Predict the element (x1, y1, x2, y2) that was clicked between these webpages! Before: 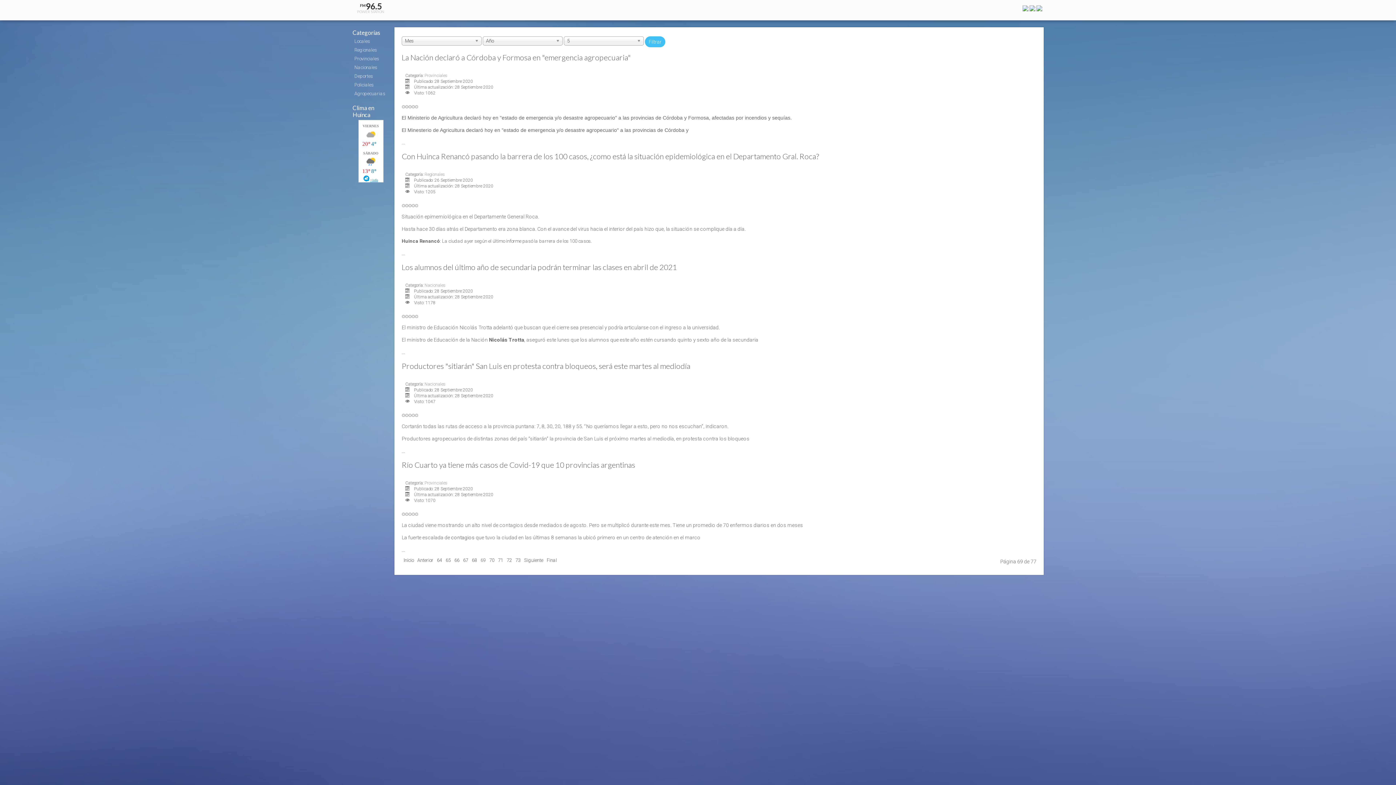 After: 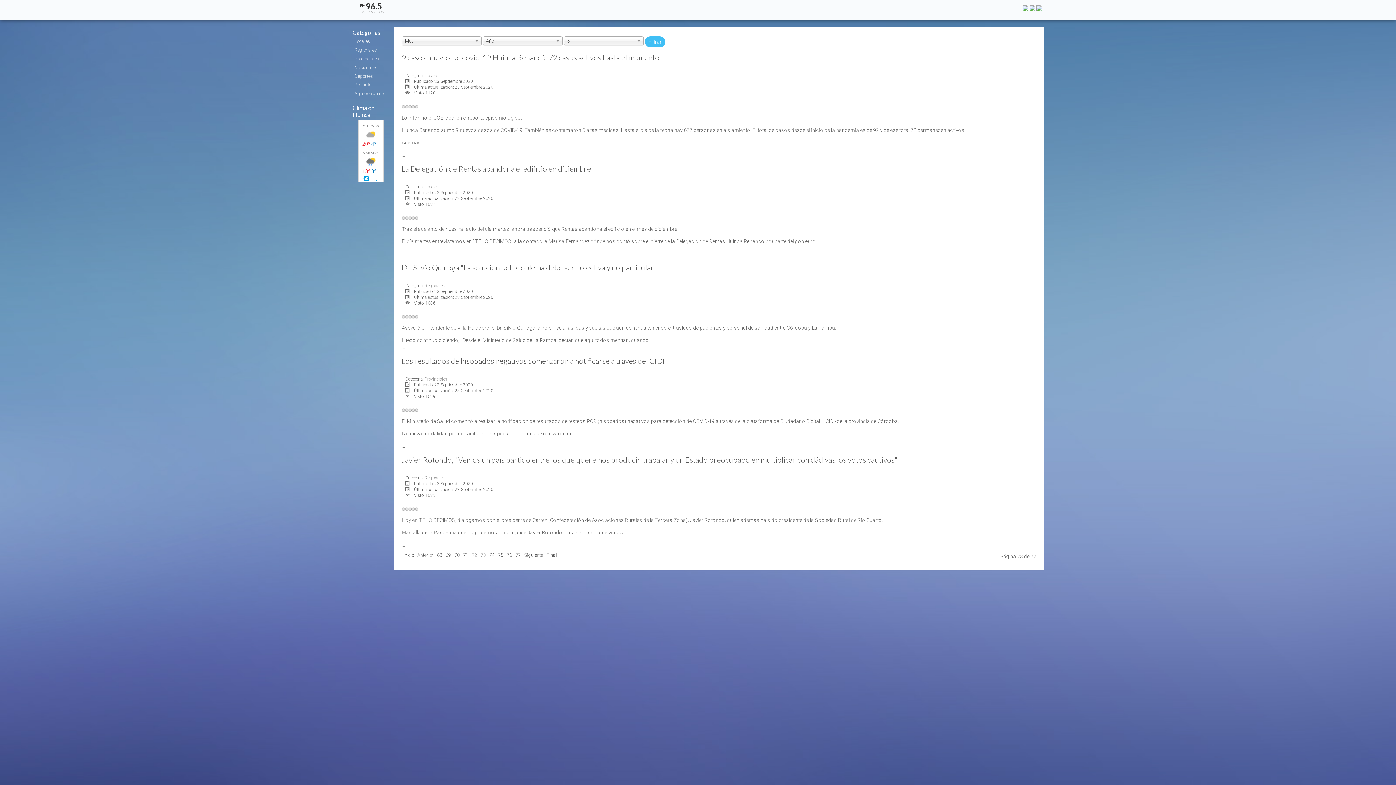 Action: bbox: (505, 557, 513, 563) label: 72